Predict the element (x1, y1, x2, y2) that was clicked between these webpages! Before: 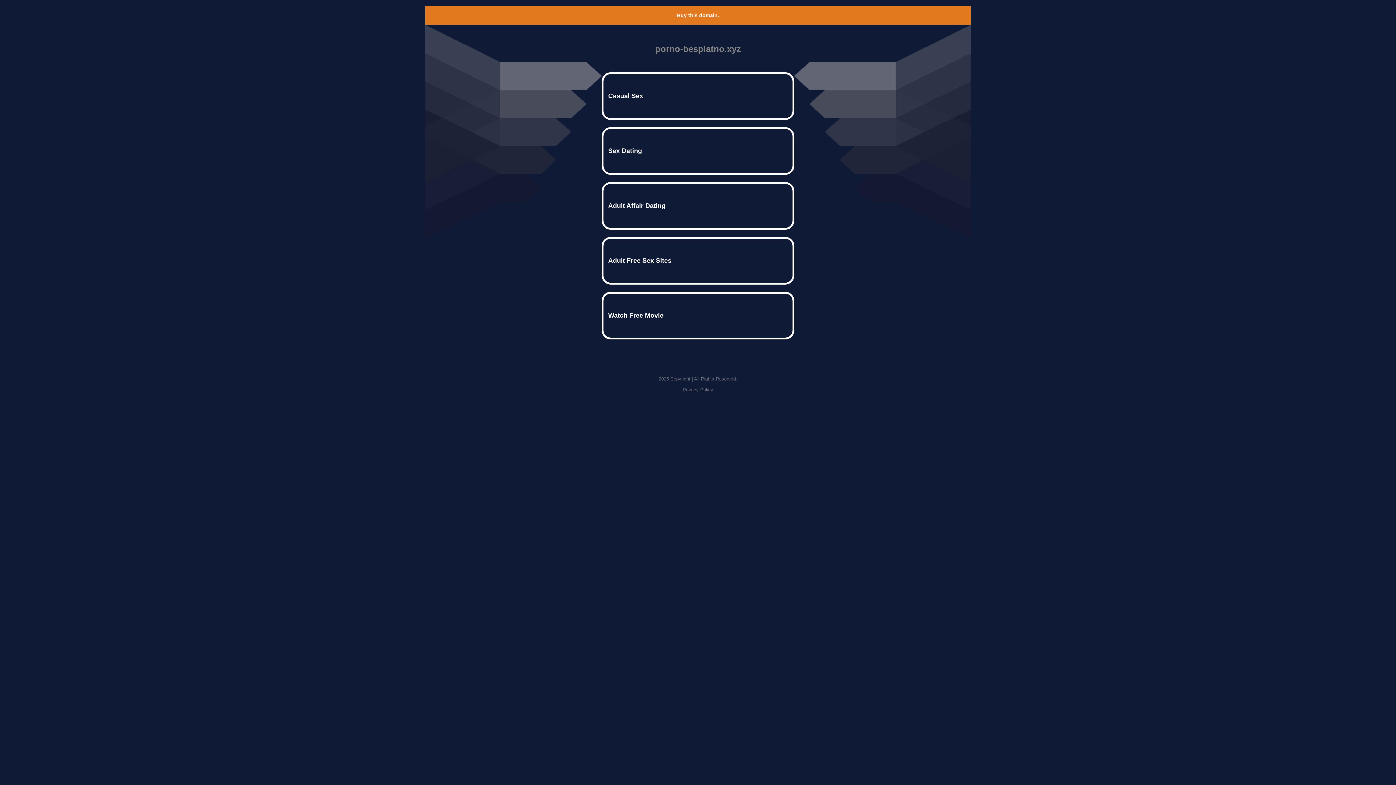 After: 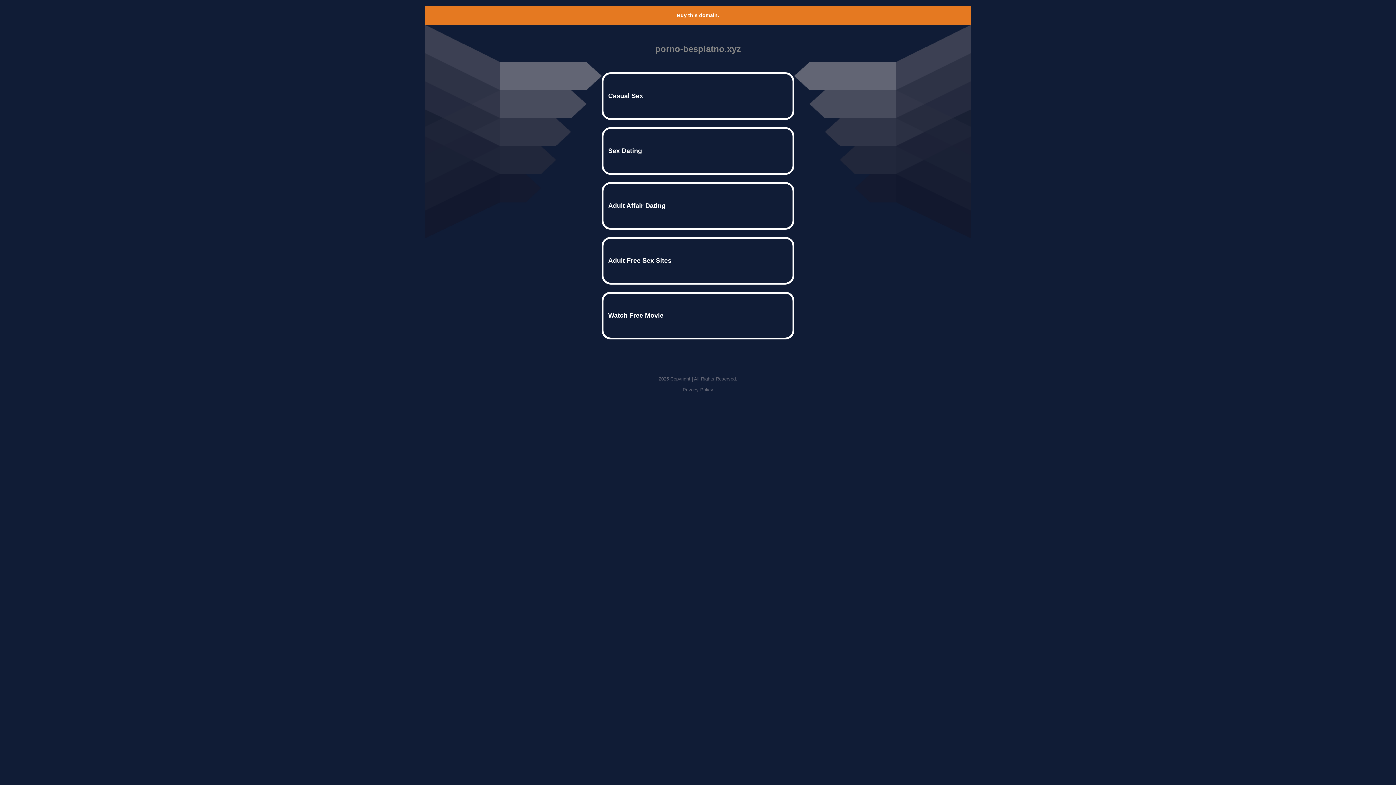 Action: label: Buy this domain. bbox: (677, 12, 719, 18)